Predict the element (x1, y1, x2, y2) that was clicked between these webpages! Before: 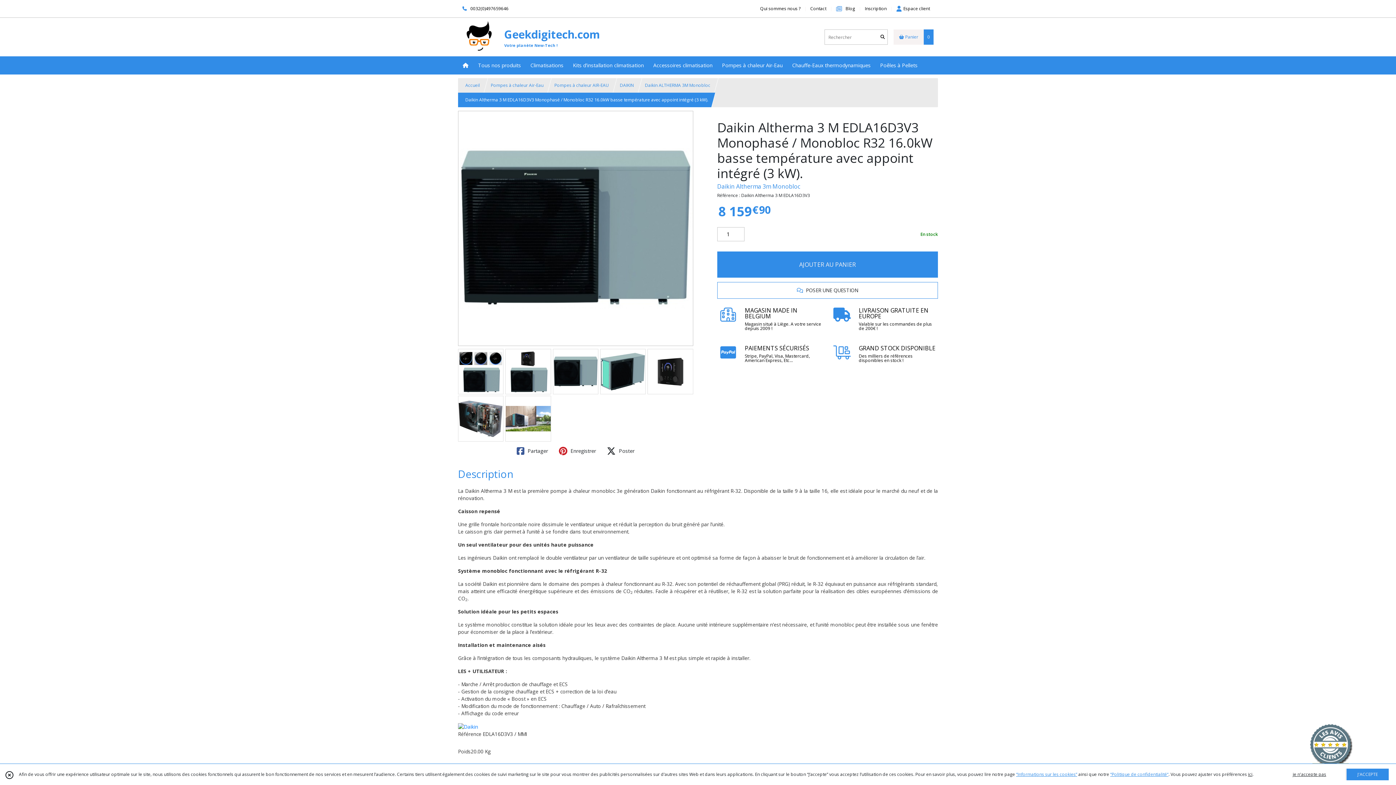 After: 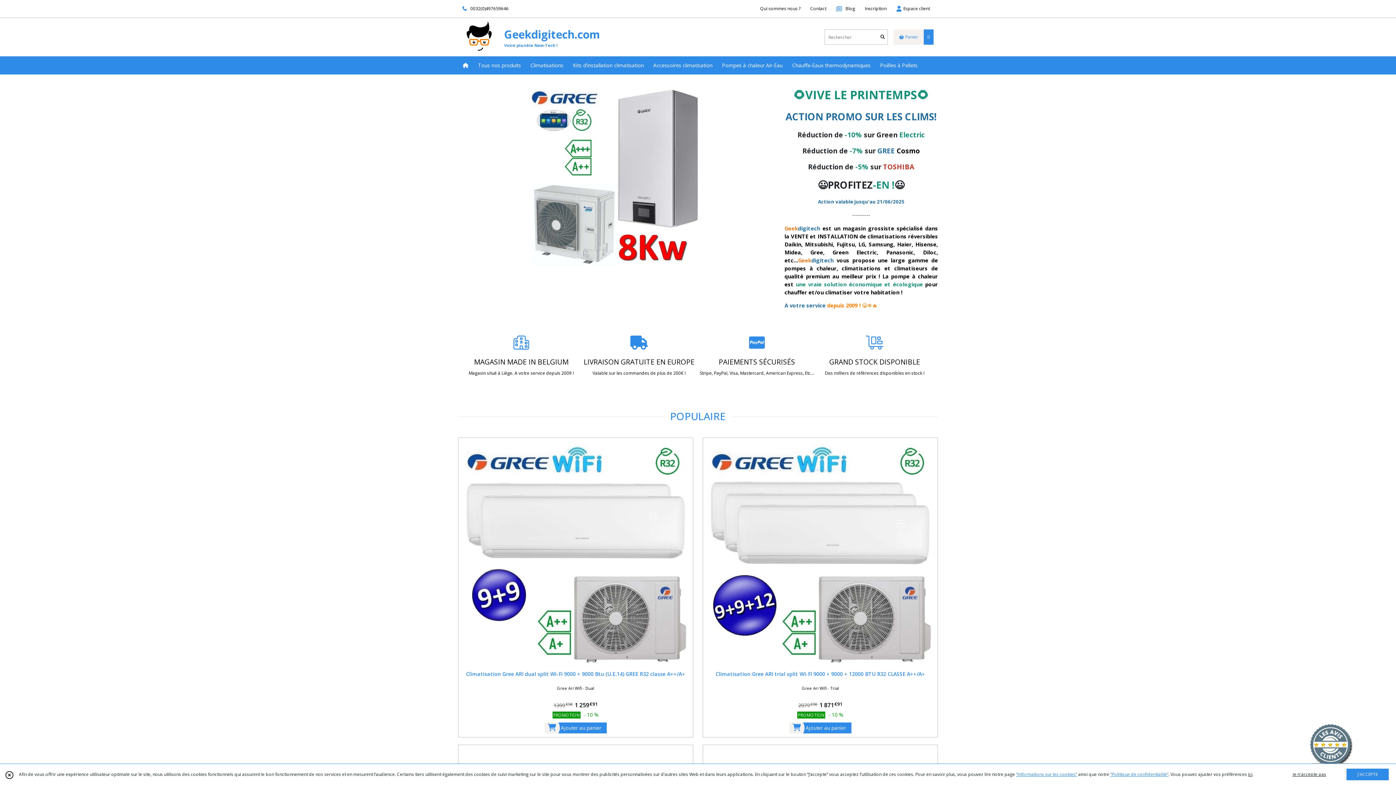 Action: label: Accueil bbox: (465, 82, 480, 88)